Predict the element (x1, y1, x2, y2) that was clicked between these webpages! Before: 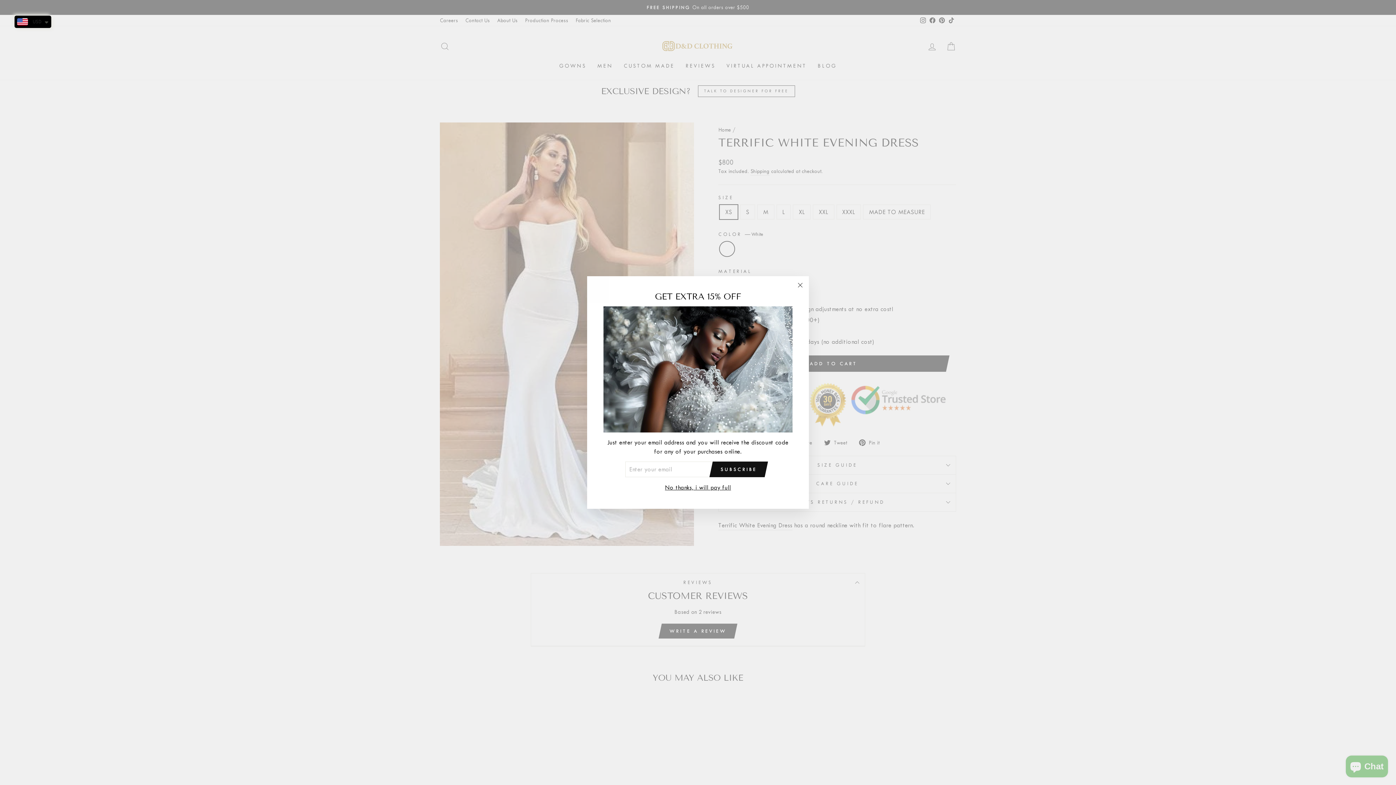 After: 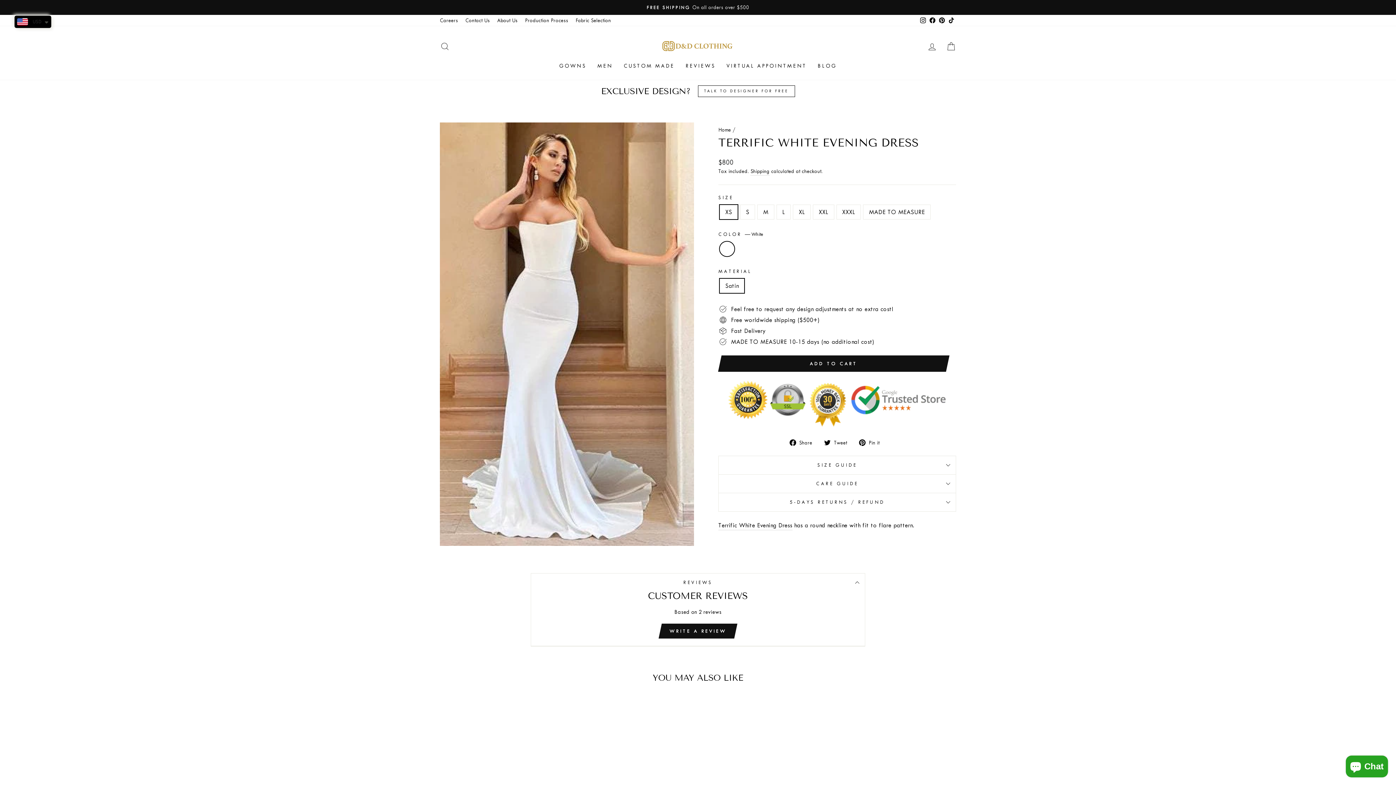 Action: bbox: (662, 493, 733, 503) label: No thanks, i will pay full